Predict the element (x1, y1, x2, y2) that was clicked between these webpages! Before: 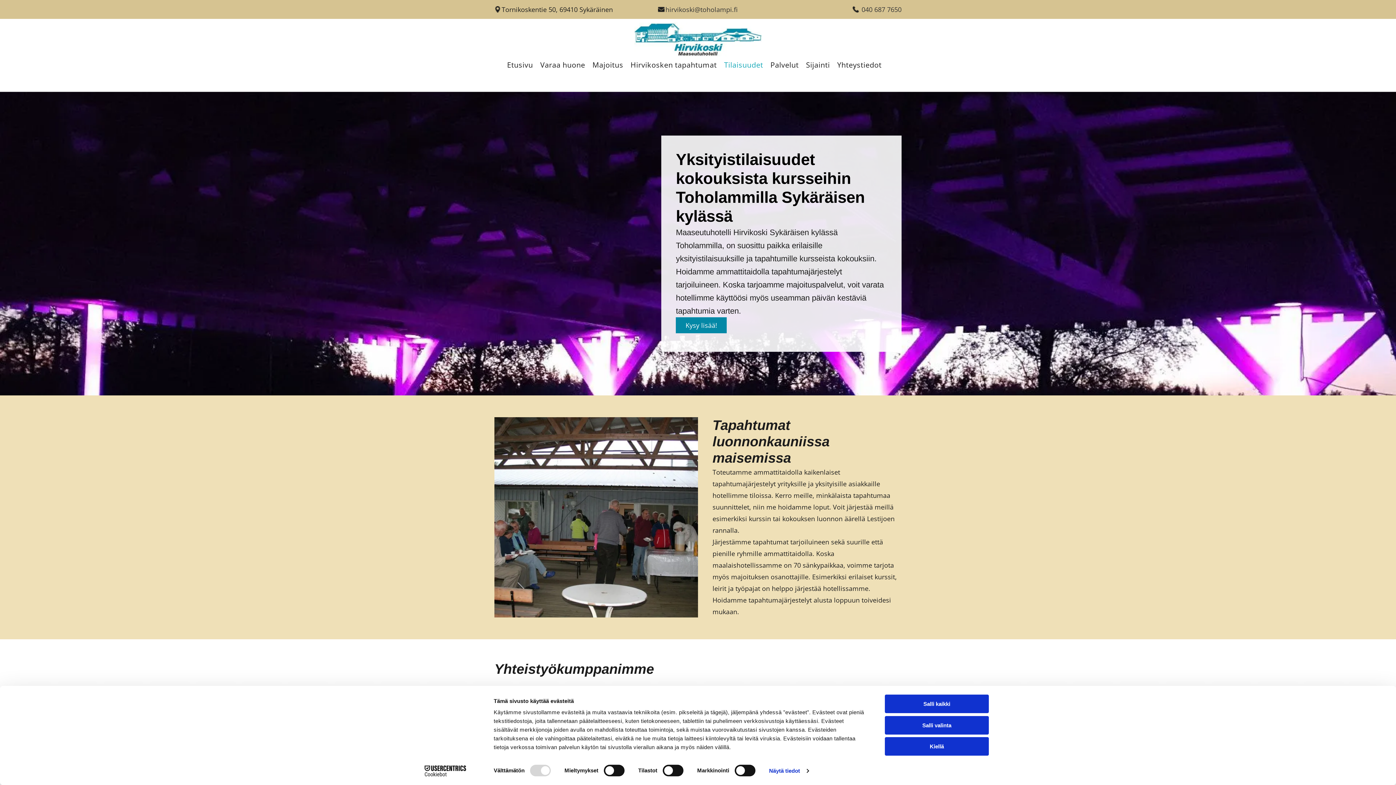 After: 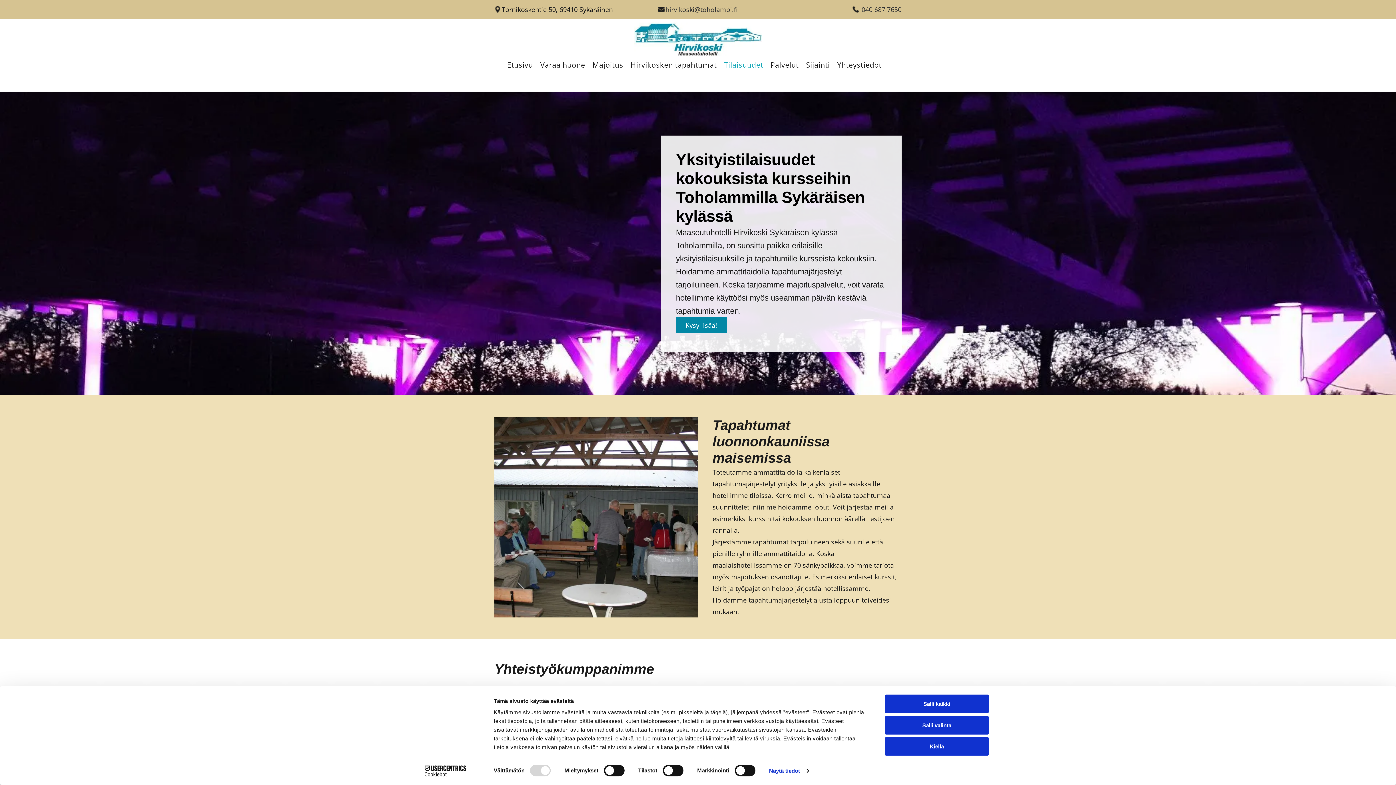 Action: bbox: (665, 5, 737, 13) label: hirvikoski@toholampi.fi